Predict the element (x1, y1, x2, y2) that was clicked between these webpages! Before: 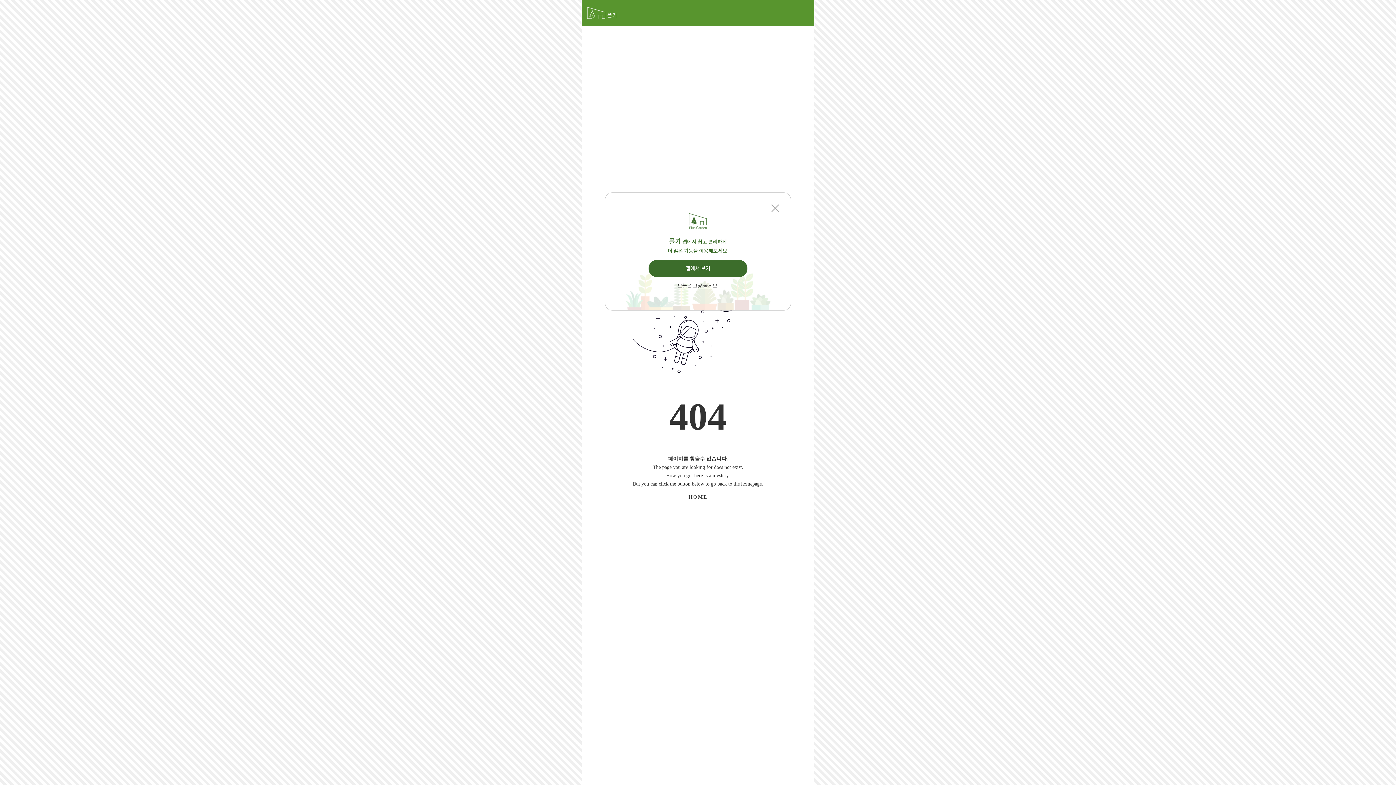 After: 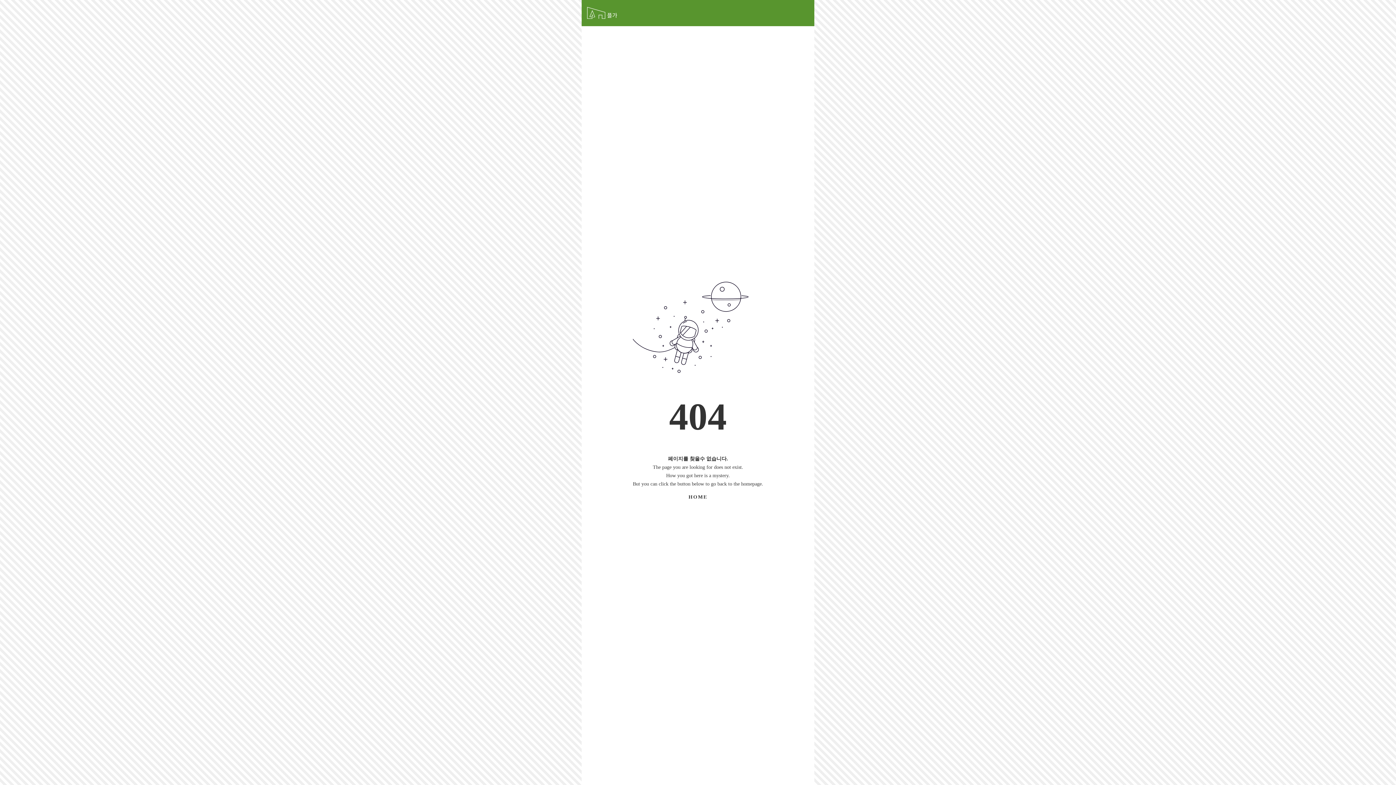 Action: bbox: (770, 203, 780, 212)